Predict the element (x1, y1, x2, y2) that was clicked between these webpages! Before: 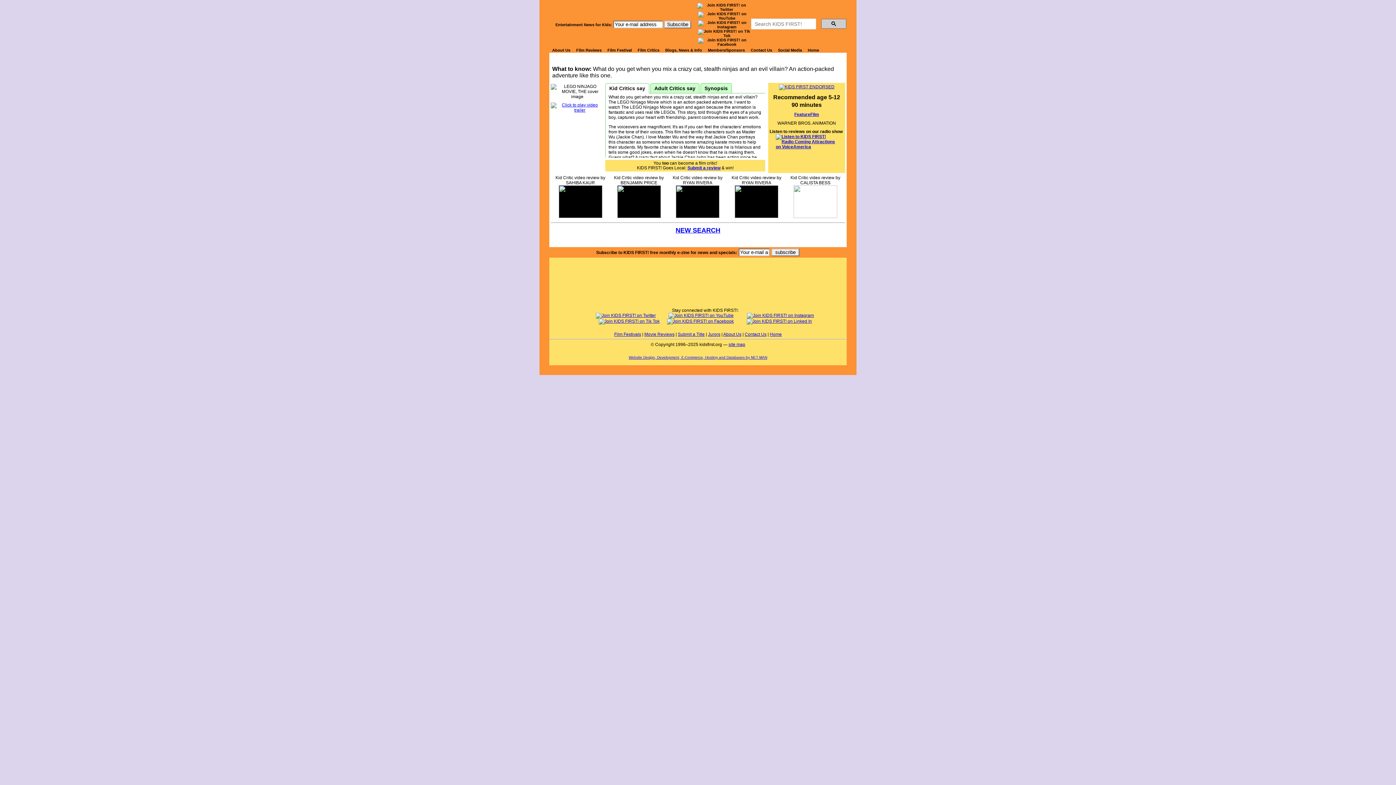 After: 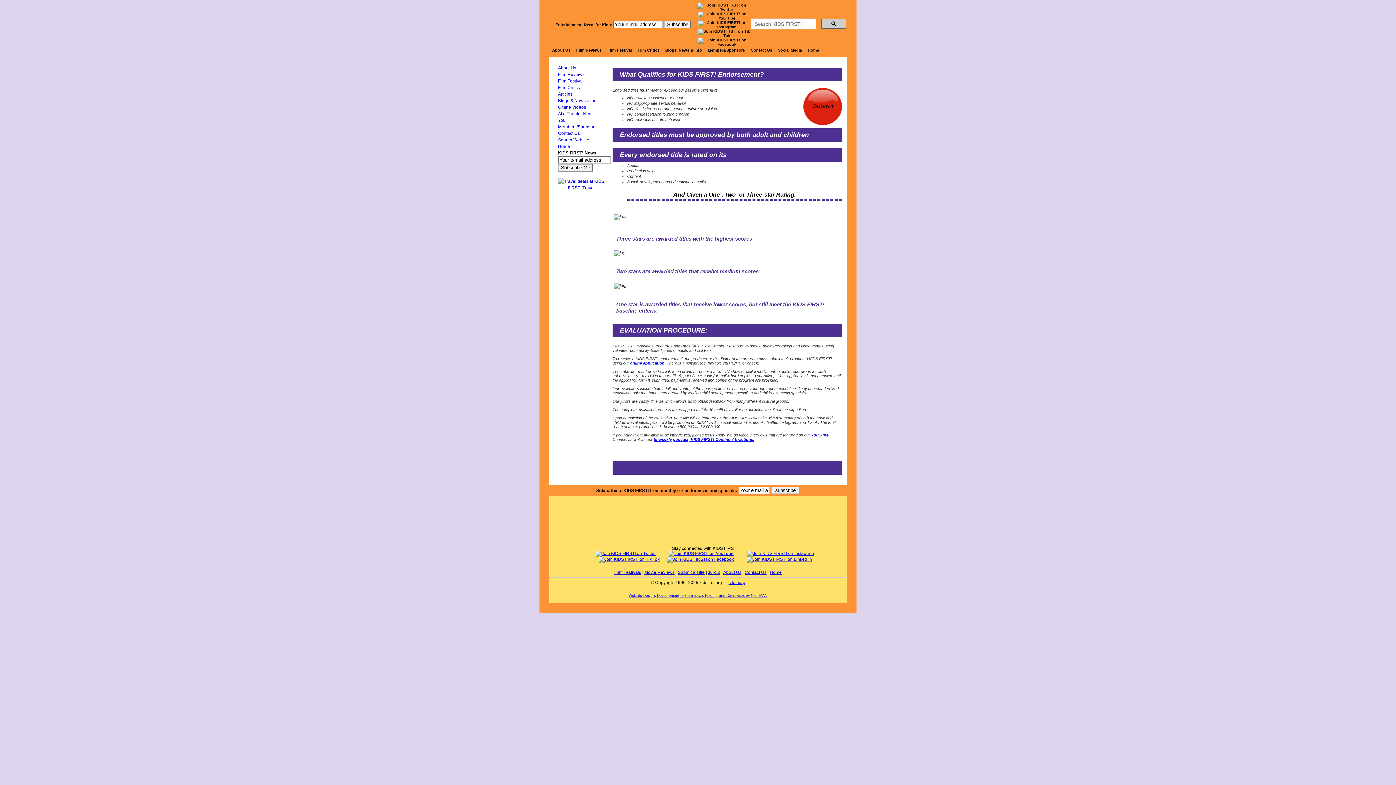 Action: bbox: (779, 84, 834, 89)